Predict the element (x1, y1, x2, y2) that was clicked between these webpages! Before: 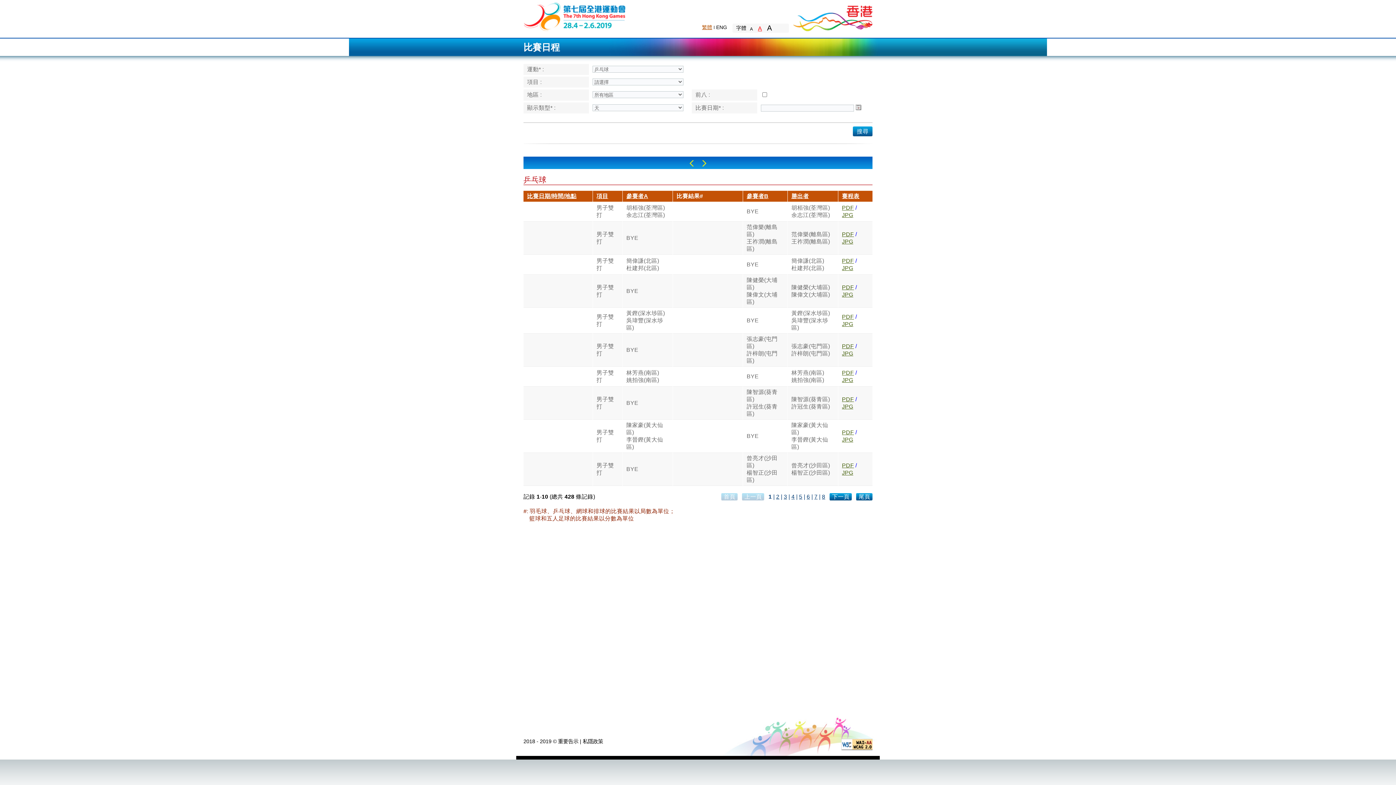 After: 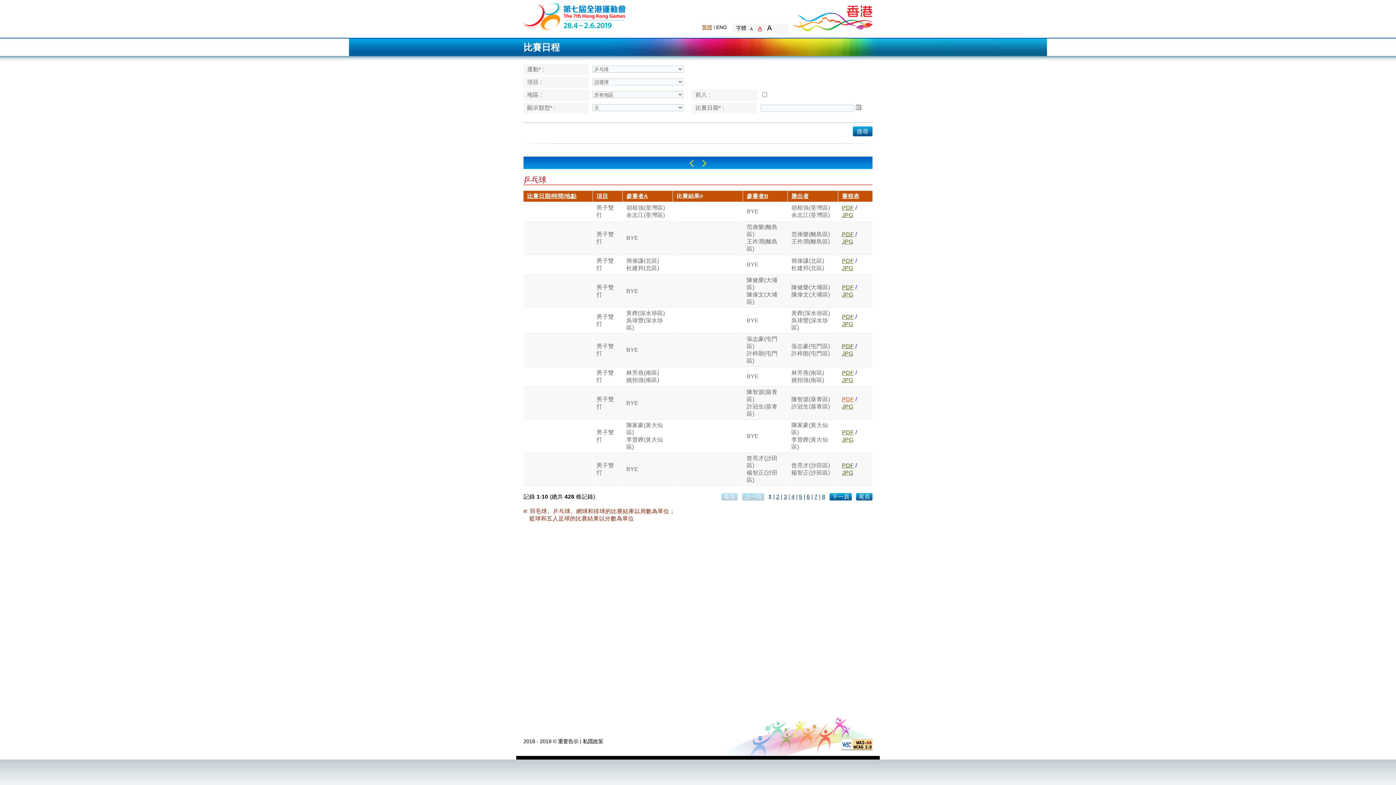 Action: bbox: (842, 396, 854, 402) label: PDF